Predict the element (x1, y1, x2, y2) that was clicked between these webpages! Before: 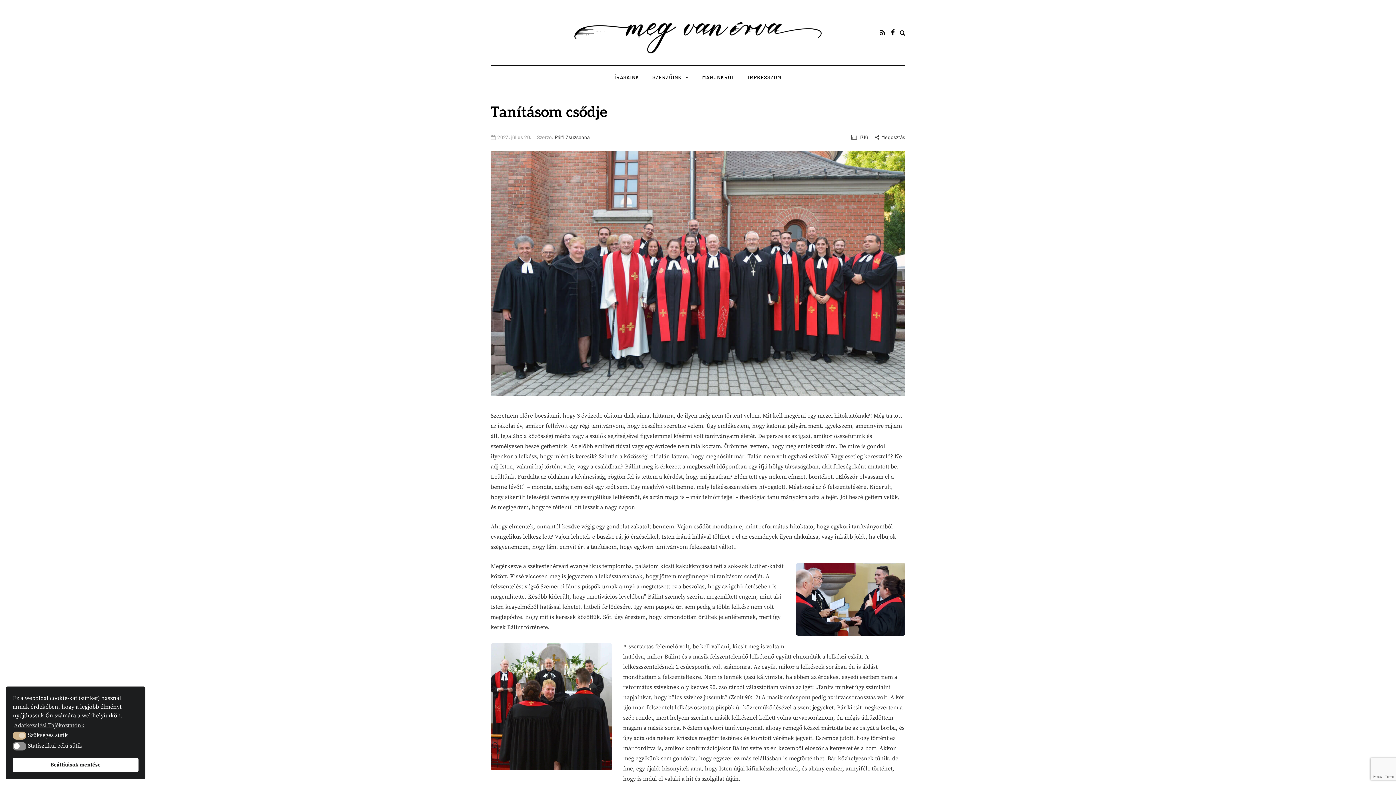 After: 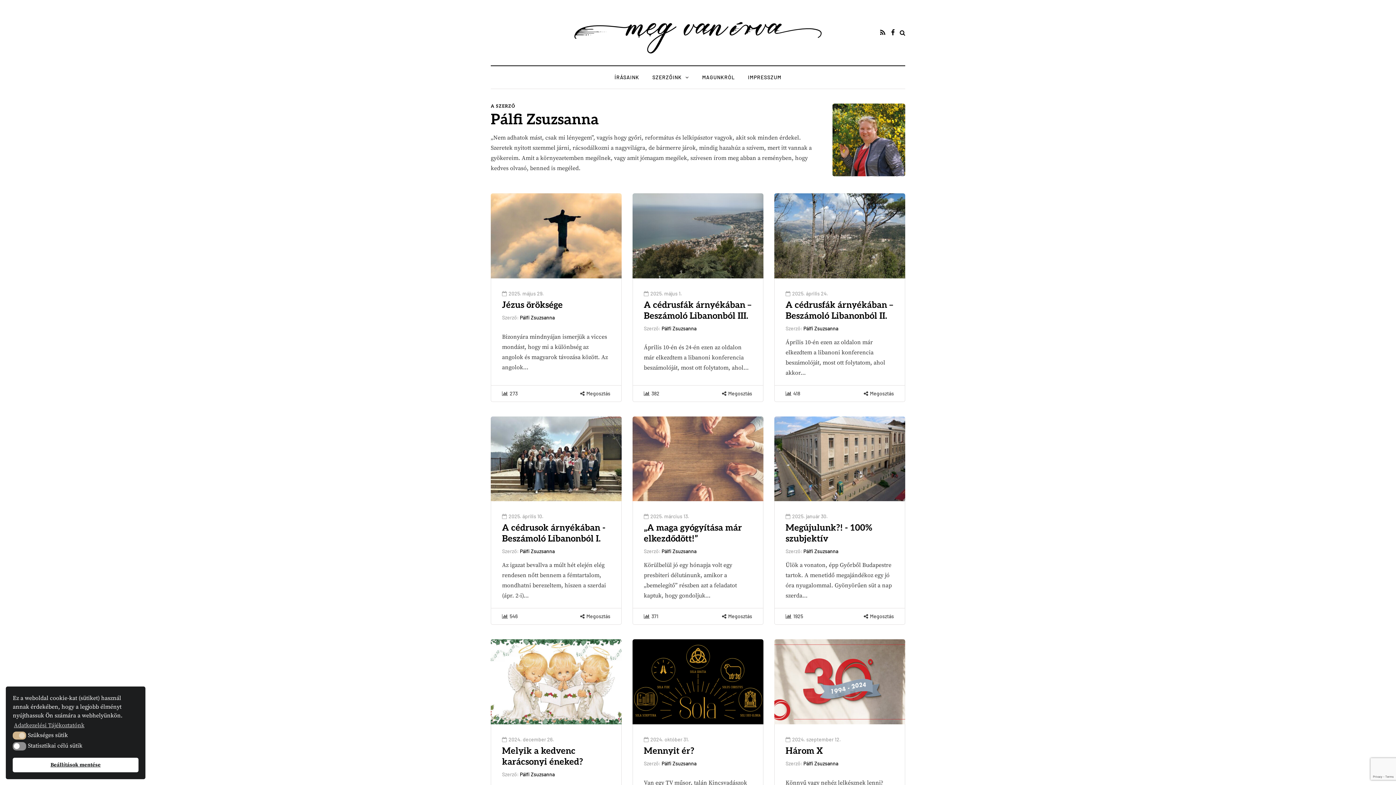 Action: label: Pálfi Zsuzsanna bbox: (554, 134, 589, 140)